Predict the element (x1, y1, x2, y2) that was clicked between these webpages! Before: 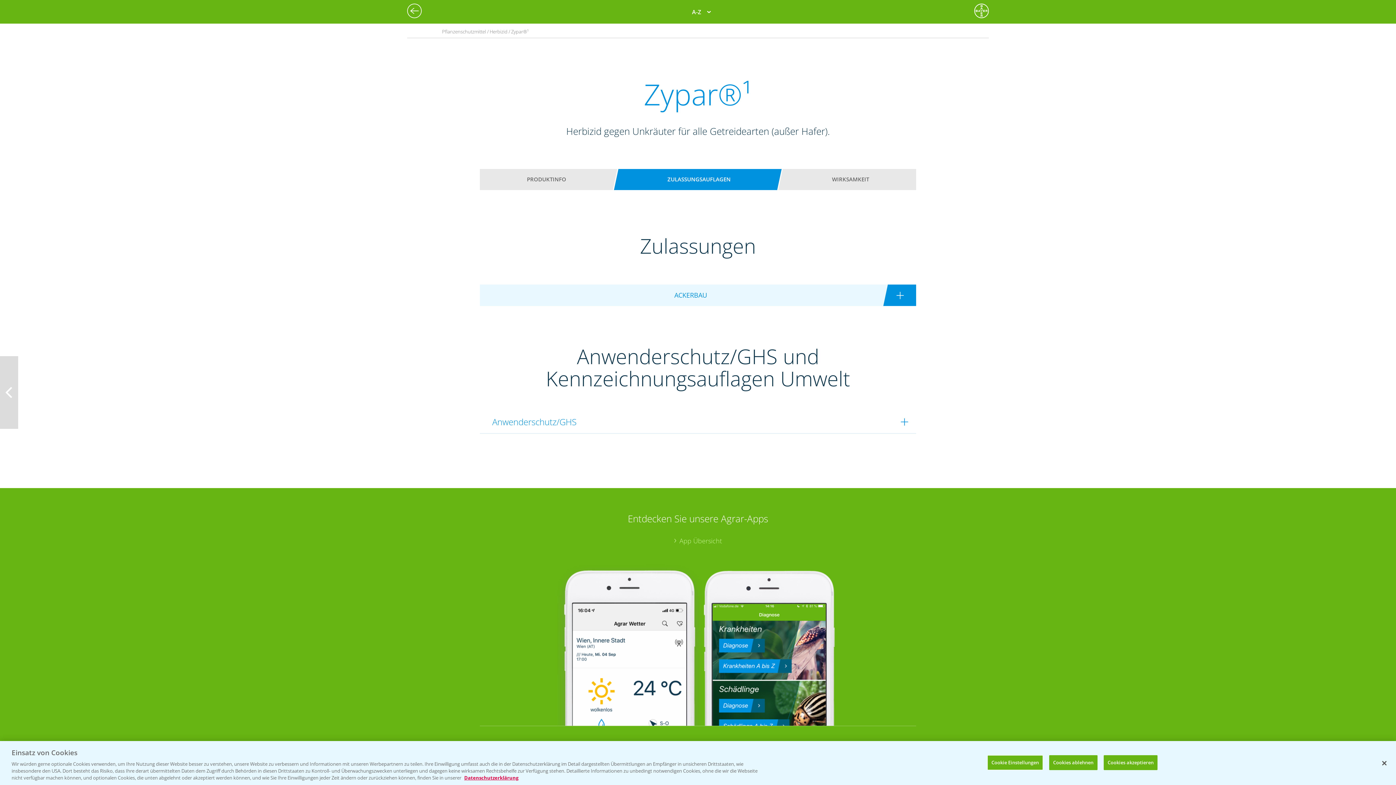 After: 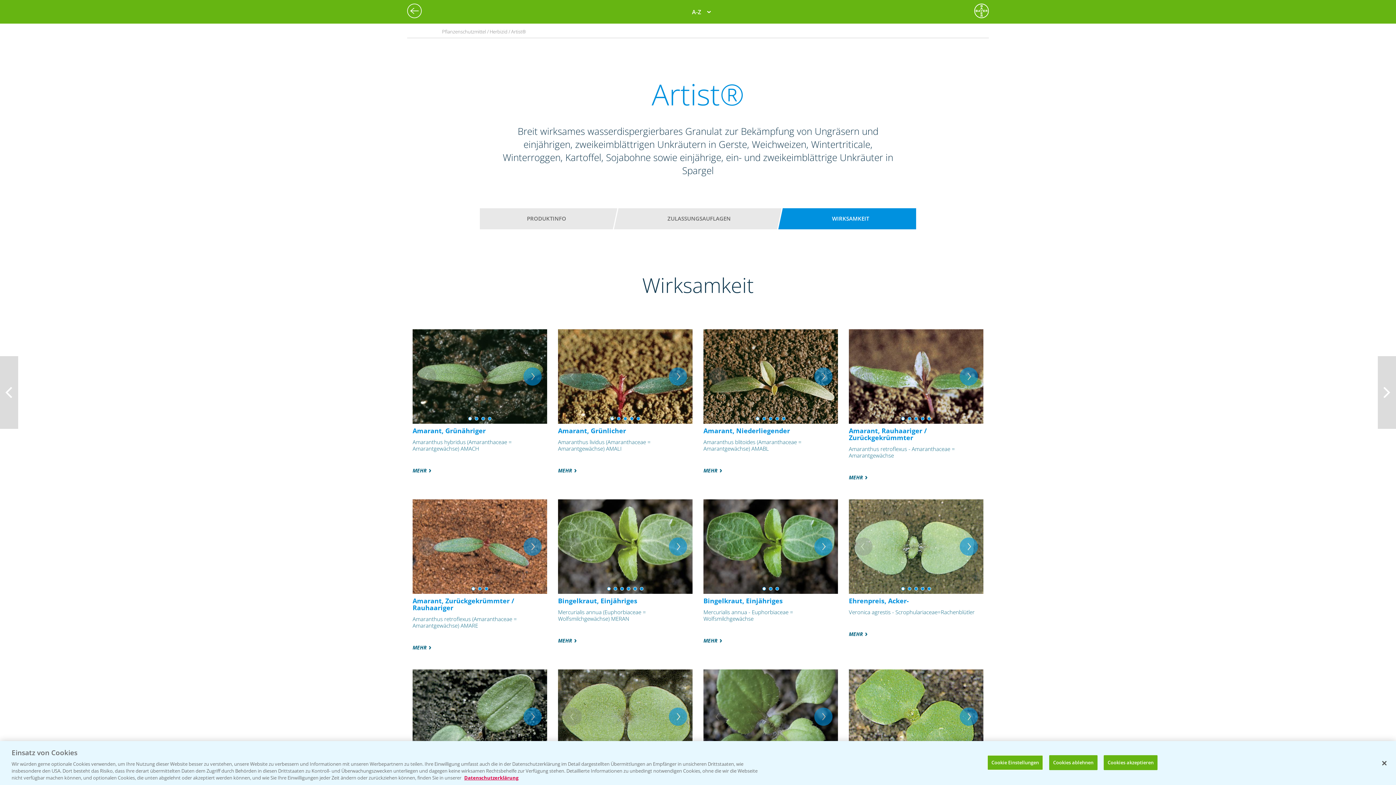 Action: bbox: (407, 3, 425, 18)